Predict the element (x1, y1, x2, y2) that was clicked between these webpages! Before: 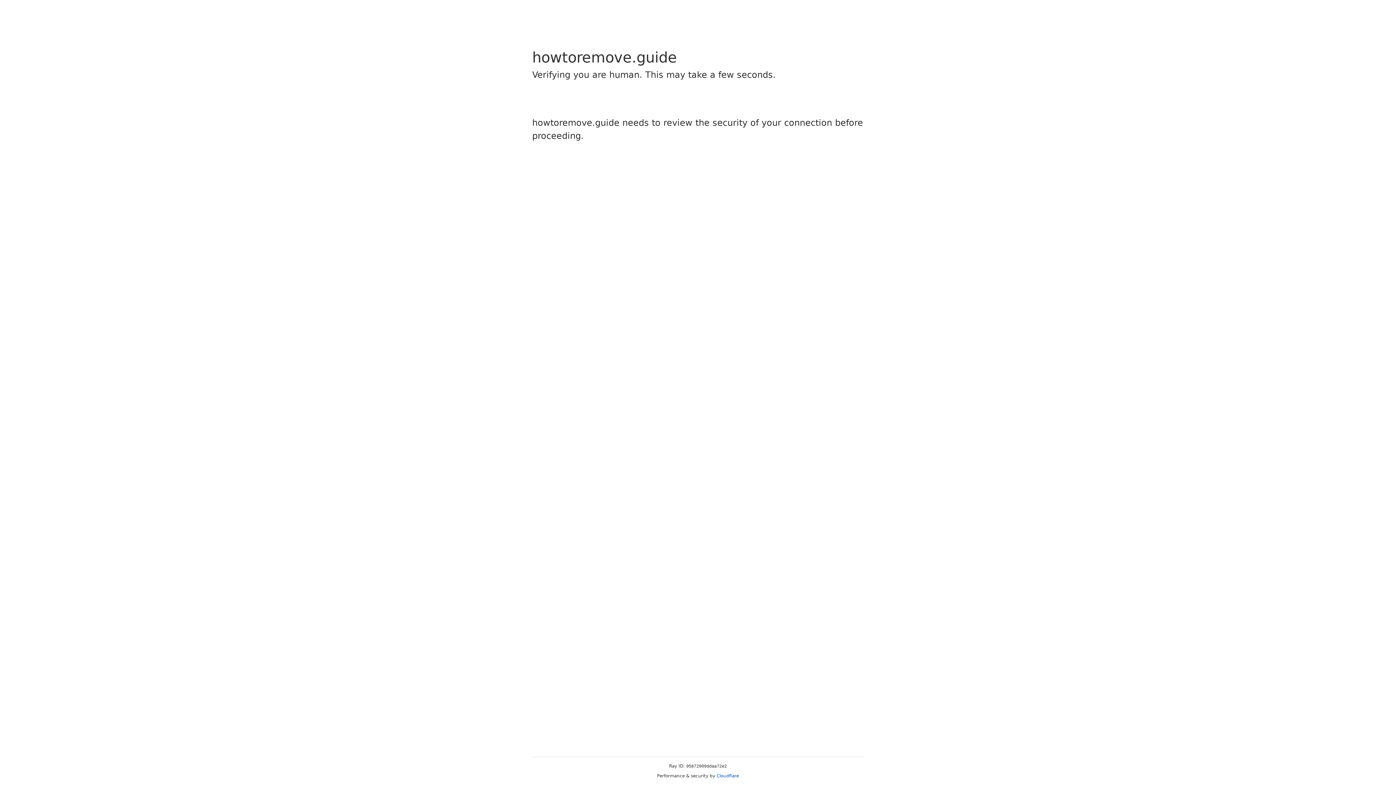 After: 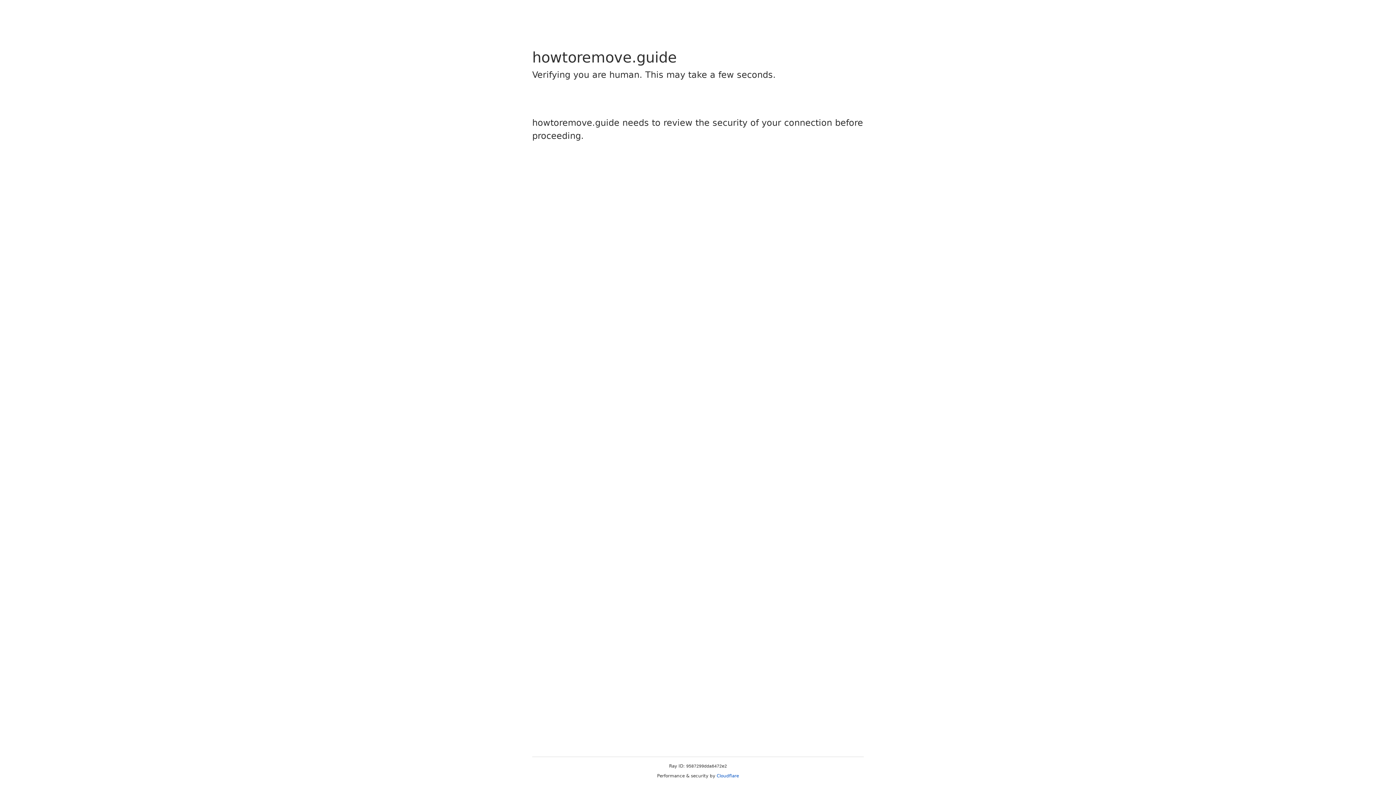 Action: bbox: (716, 773, 739, 778) label: Cloudflare